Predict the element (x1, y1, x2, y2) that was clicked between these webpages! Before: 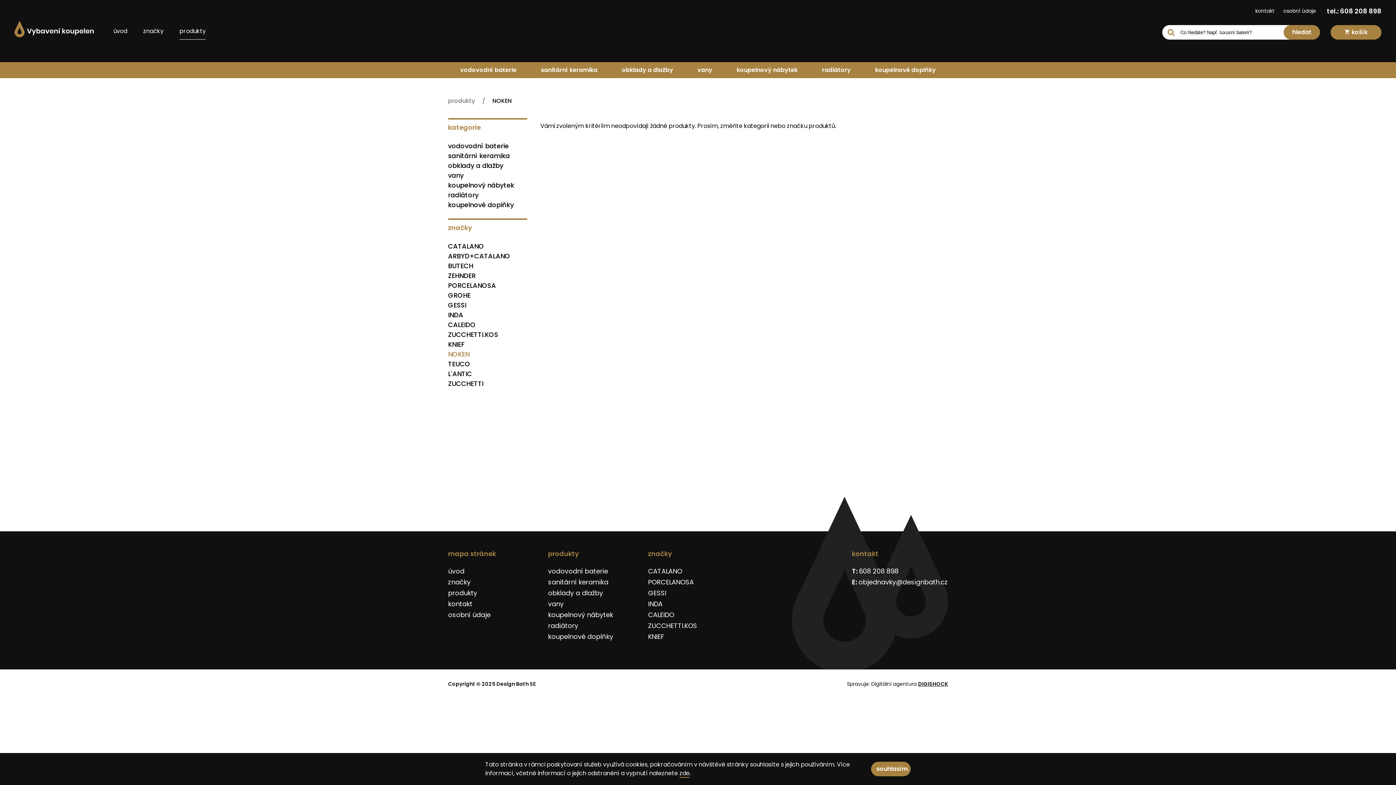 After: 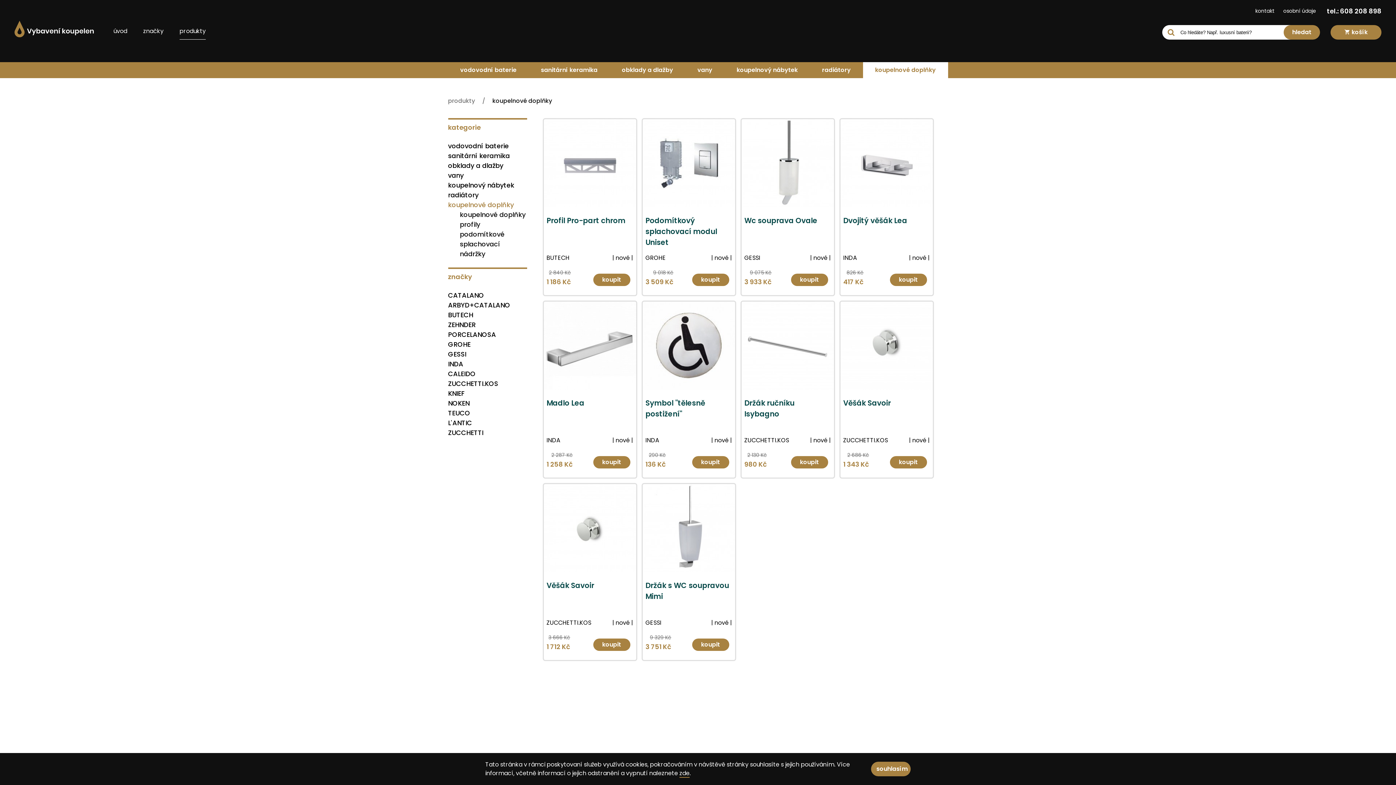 Action: bbox: (863, 62, 948, 78) label: koupelnové doplňky